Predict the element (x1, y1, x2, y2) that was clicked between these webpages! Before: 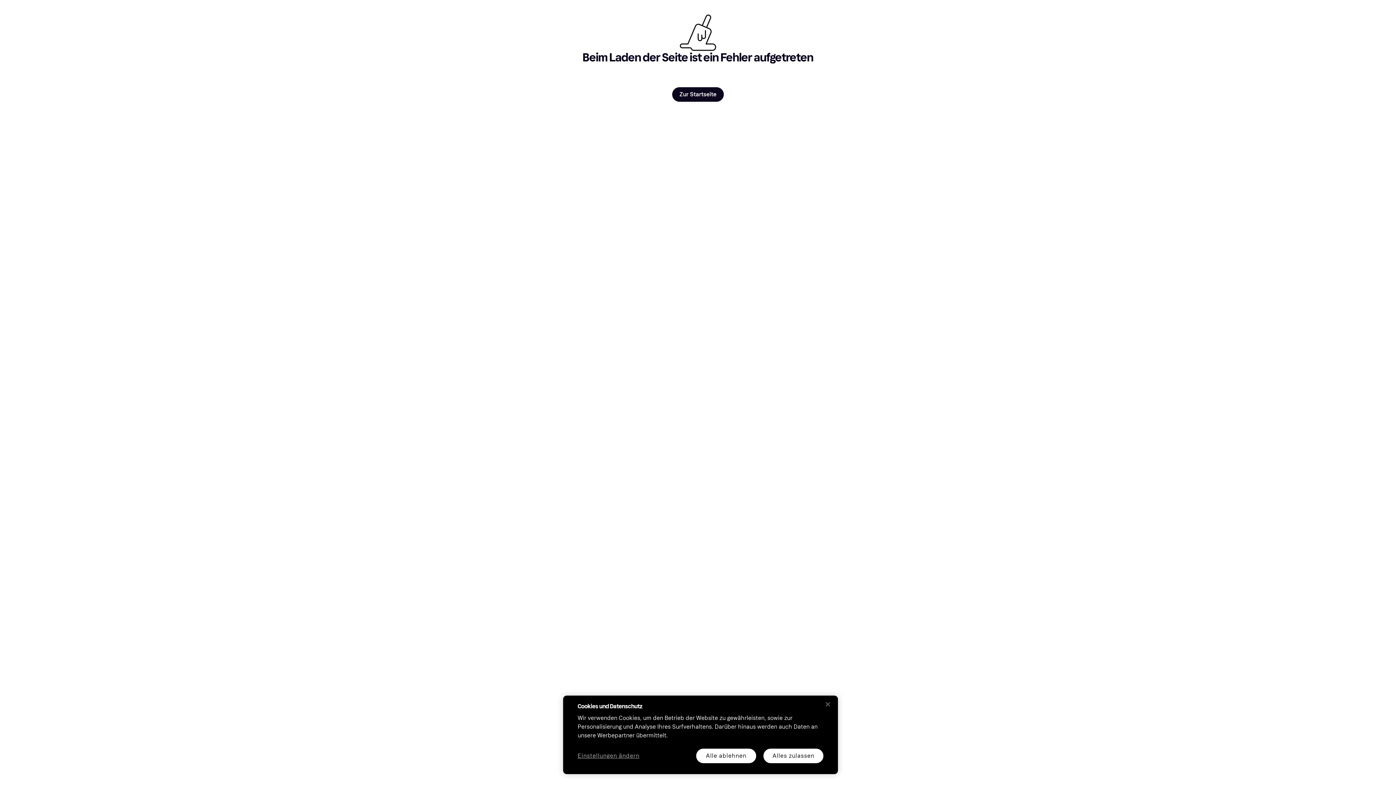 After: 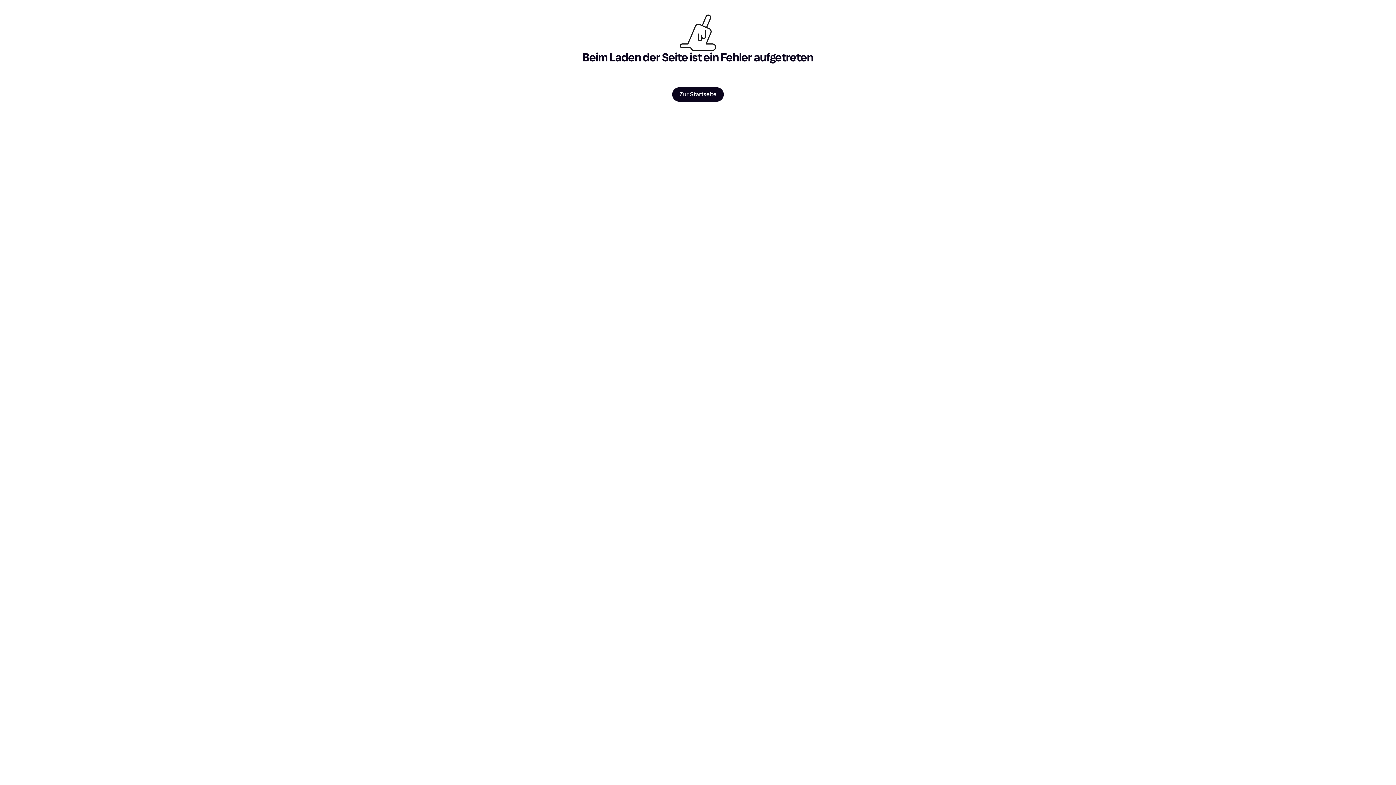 Action: label: Alles zulassen bbox: (763, 749, 823, 763)